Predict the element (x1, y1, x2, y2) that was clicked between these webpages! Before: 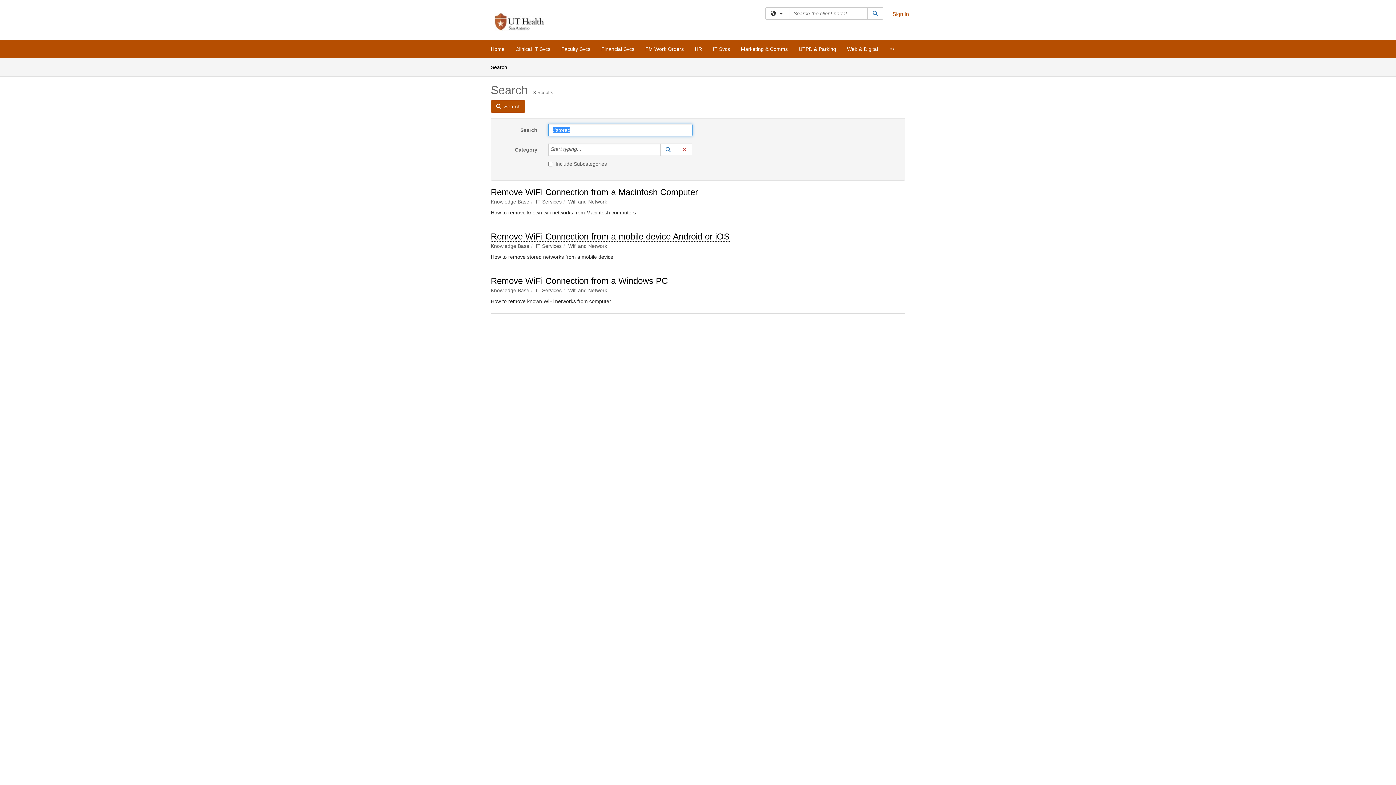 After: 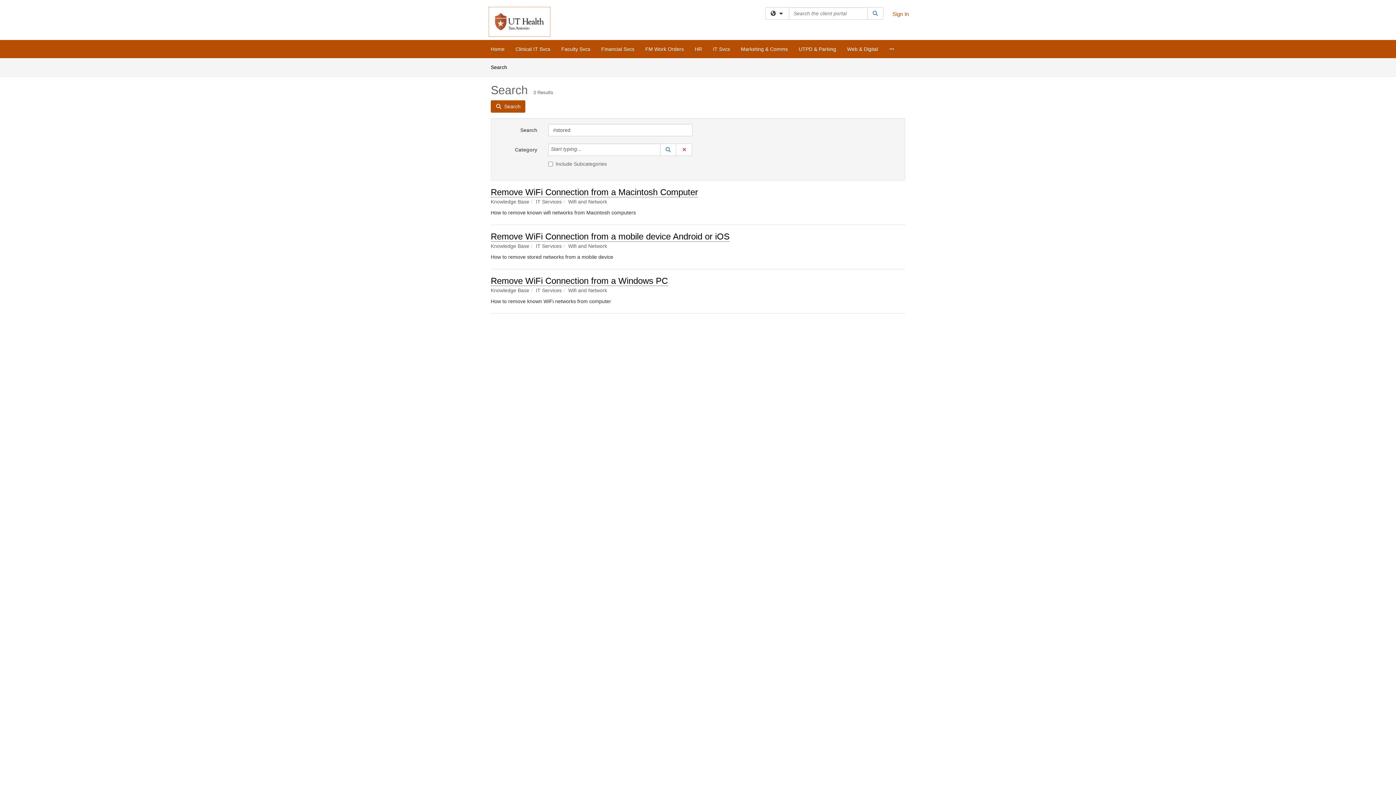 Action: bbox: (489, 7, 550, 36)